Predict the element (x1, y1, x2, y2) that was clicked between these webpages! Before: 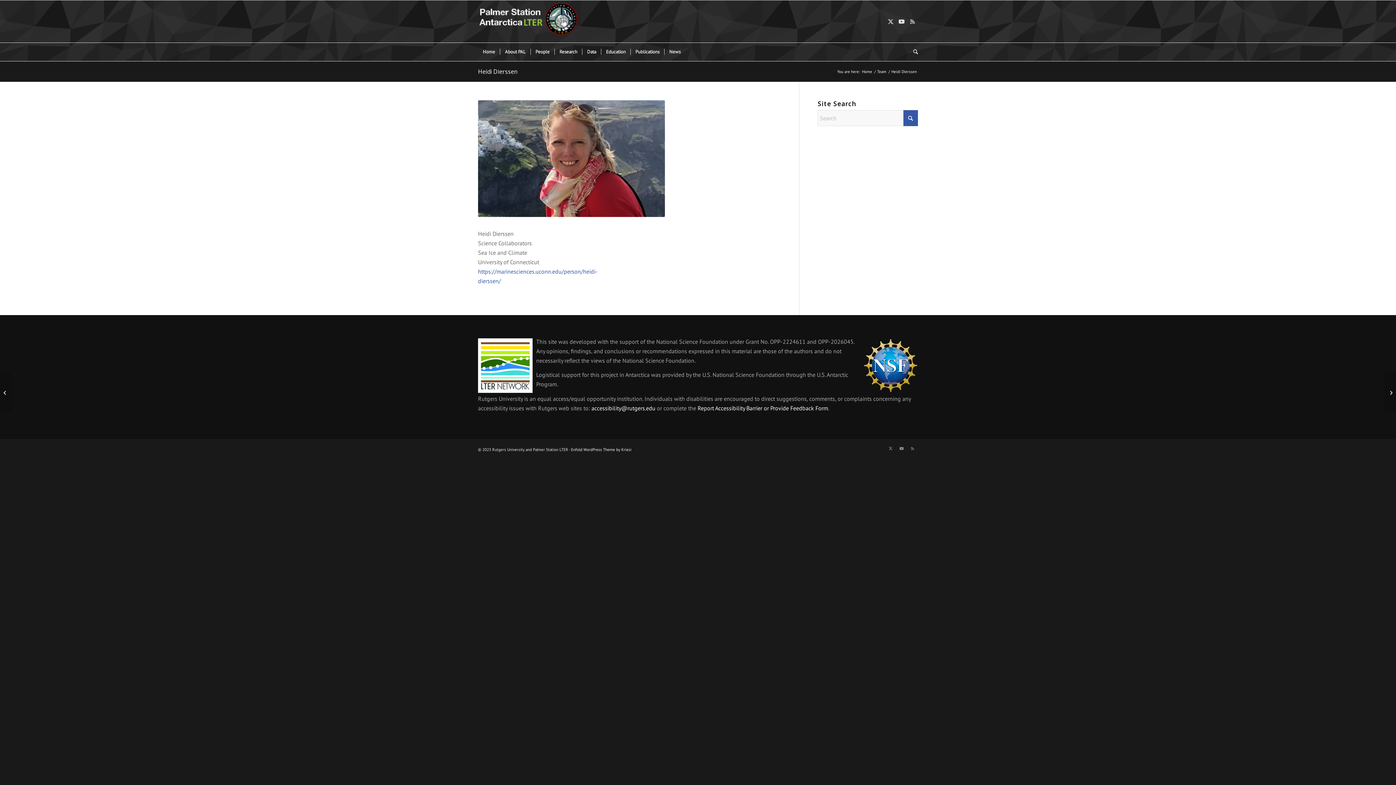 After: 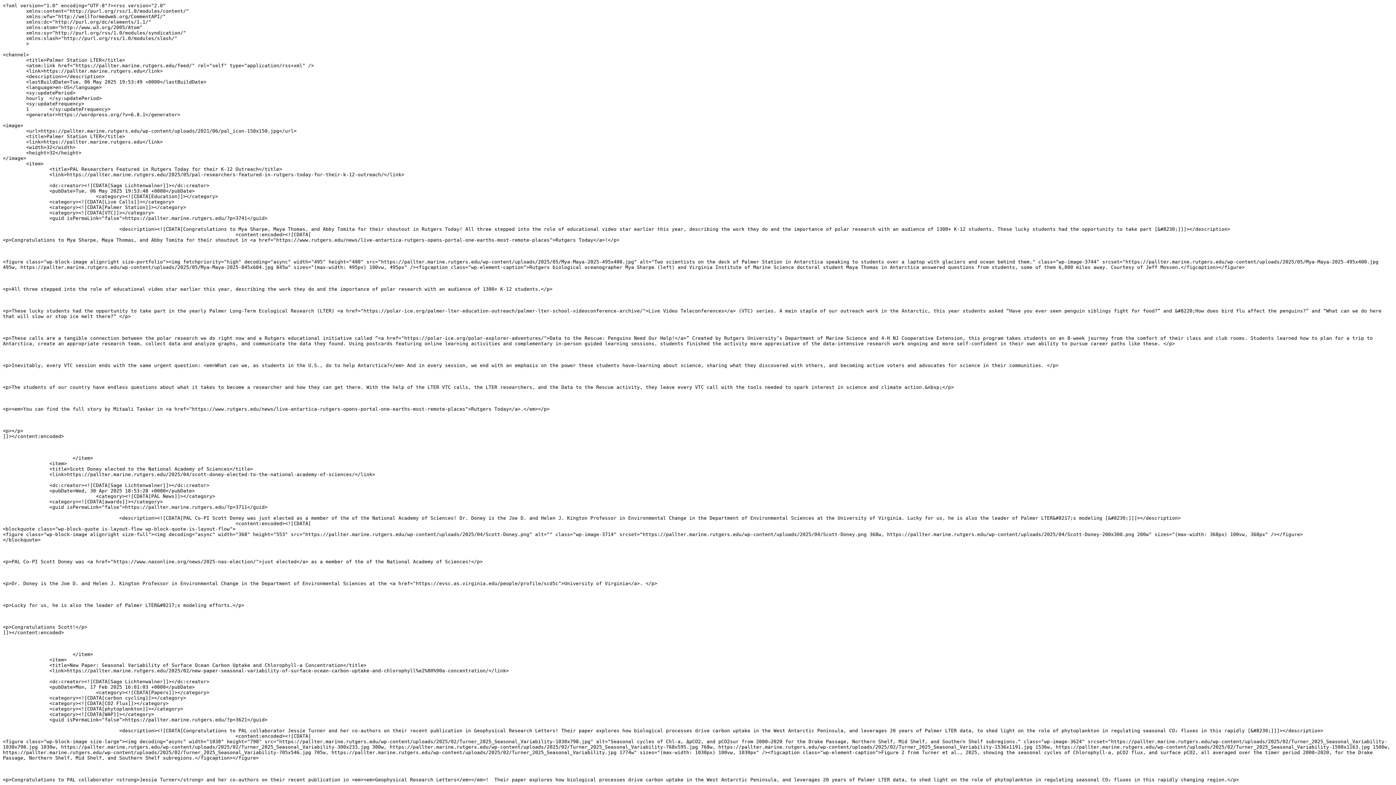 Action: bbox: (907, 16, 918, 26) label: Link to Rss  this site